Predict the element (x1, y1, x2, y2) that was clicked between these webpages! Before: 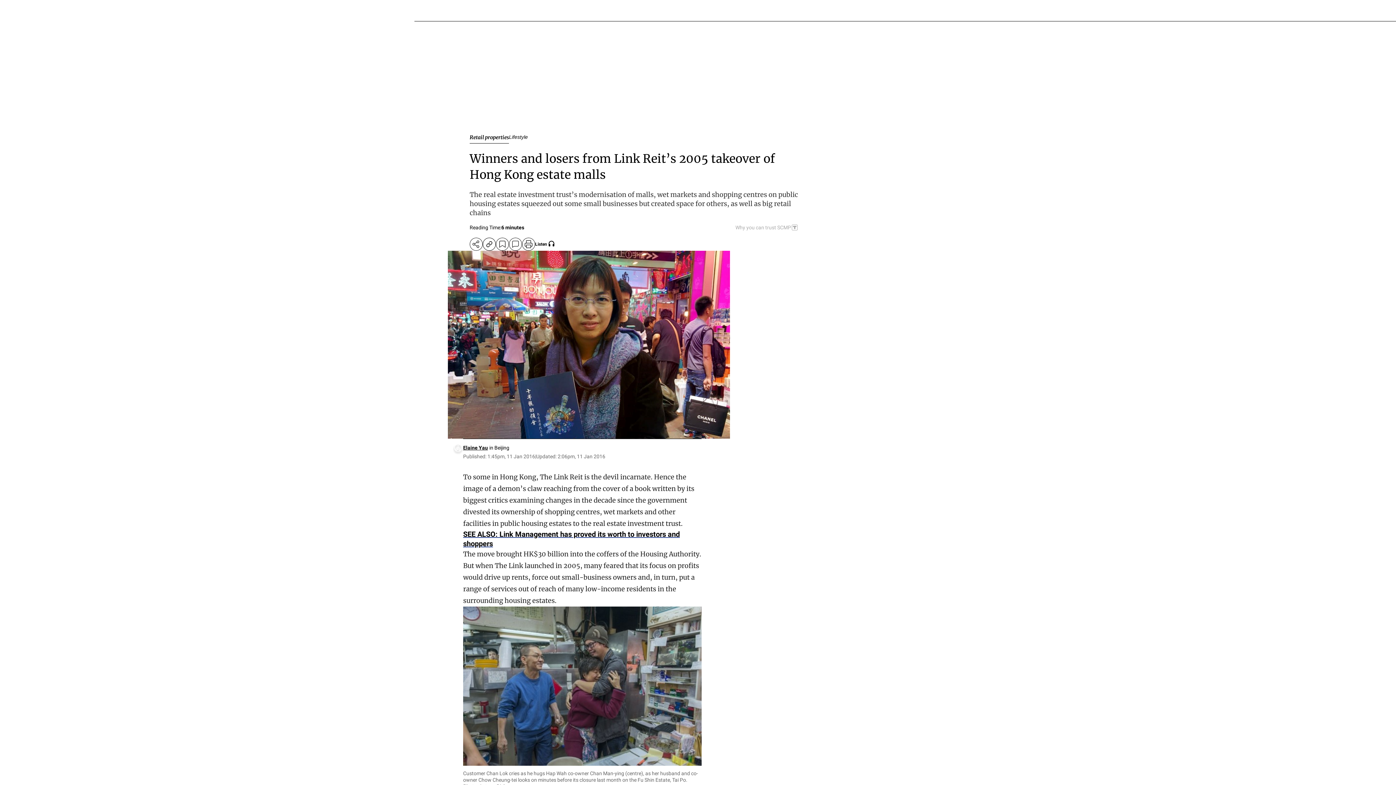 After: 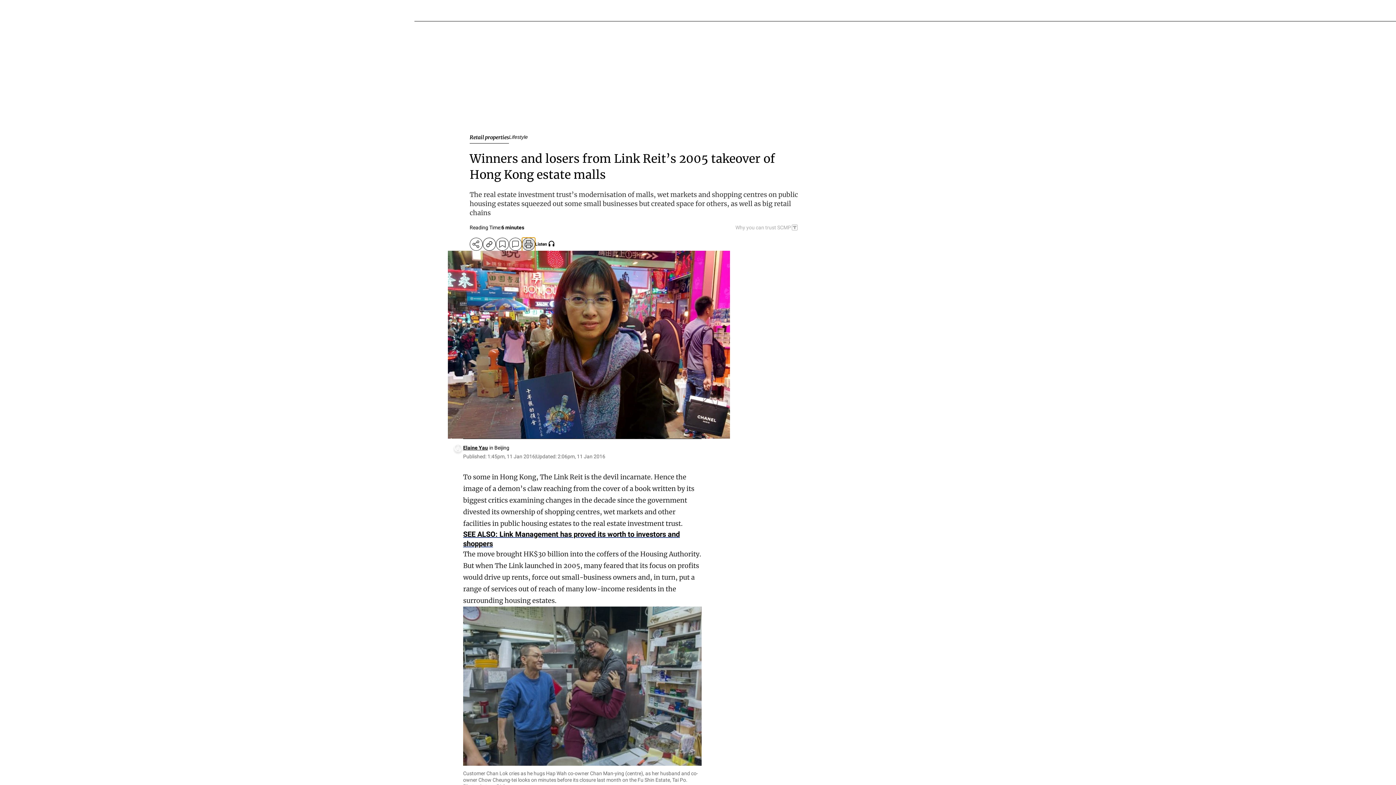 Action: label: print bbox: (522, 237, 535, 250)